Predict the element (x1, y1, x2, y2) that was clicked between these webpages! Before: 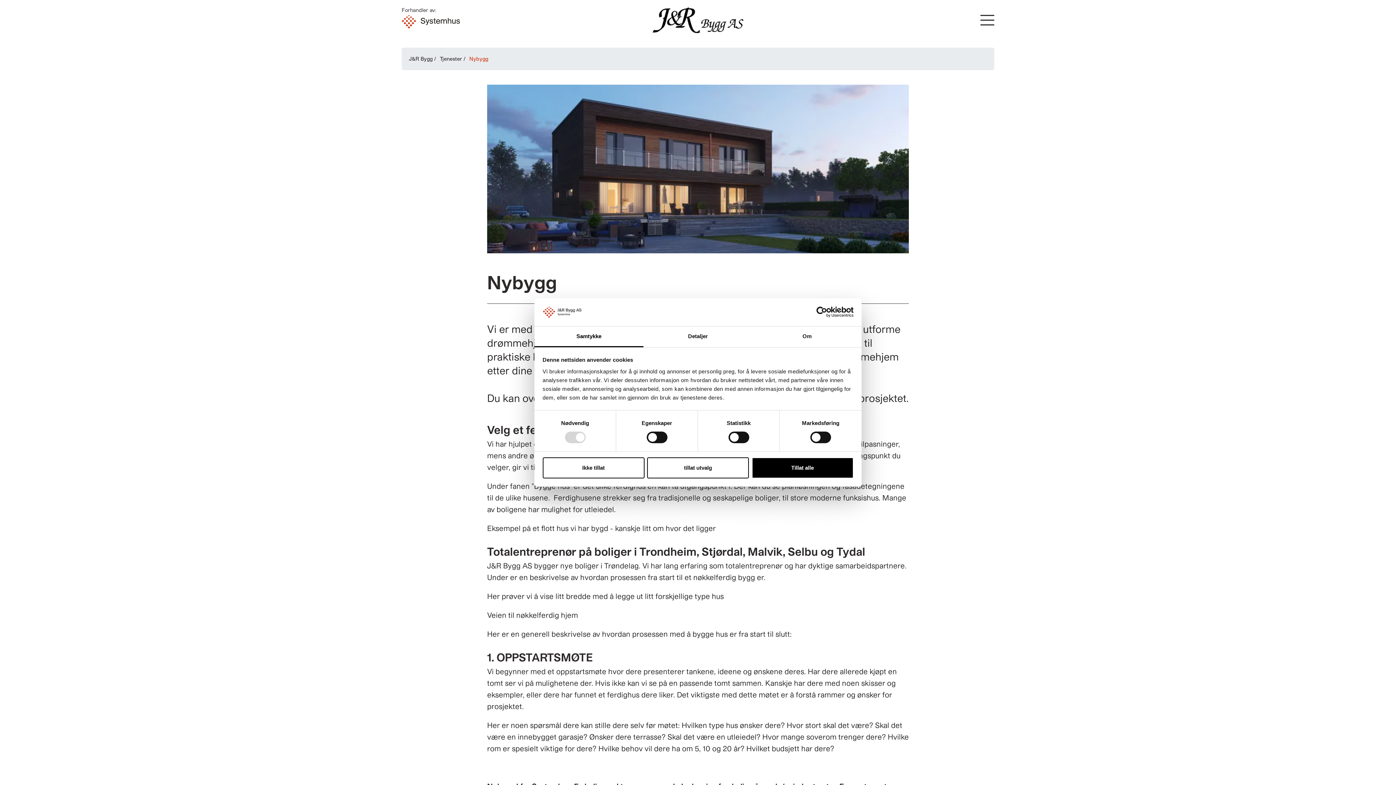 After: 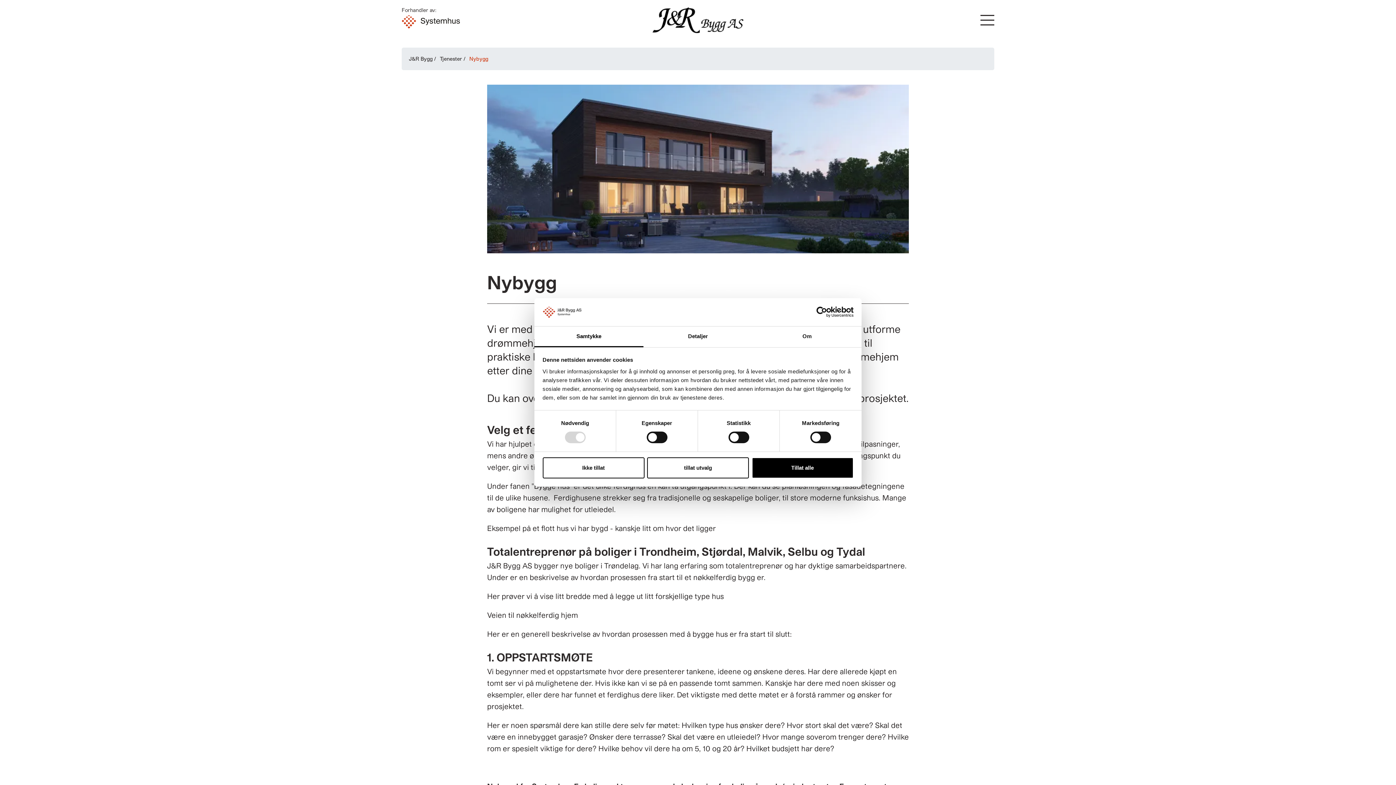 Action: label: Forhandler av: bbox: (401, 13, 460, 26)